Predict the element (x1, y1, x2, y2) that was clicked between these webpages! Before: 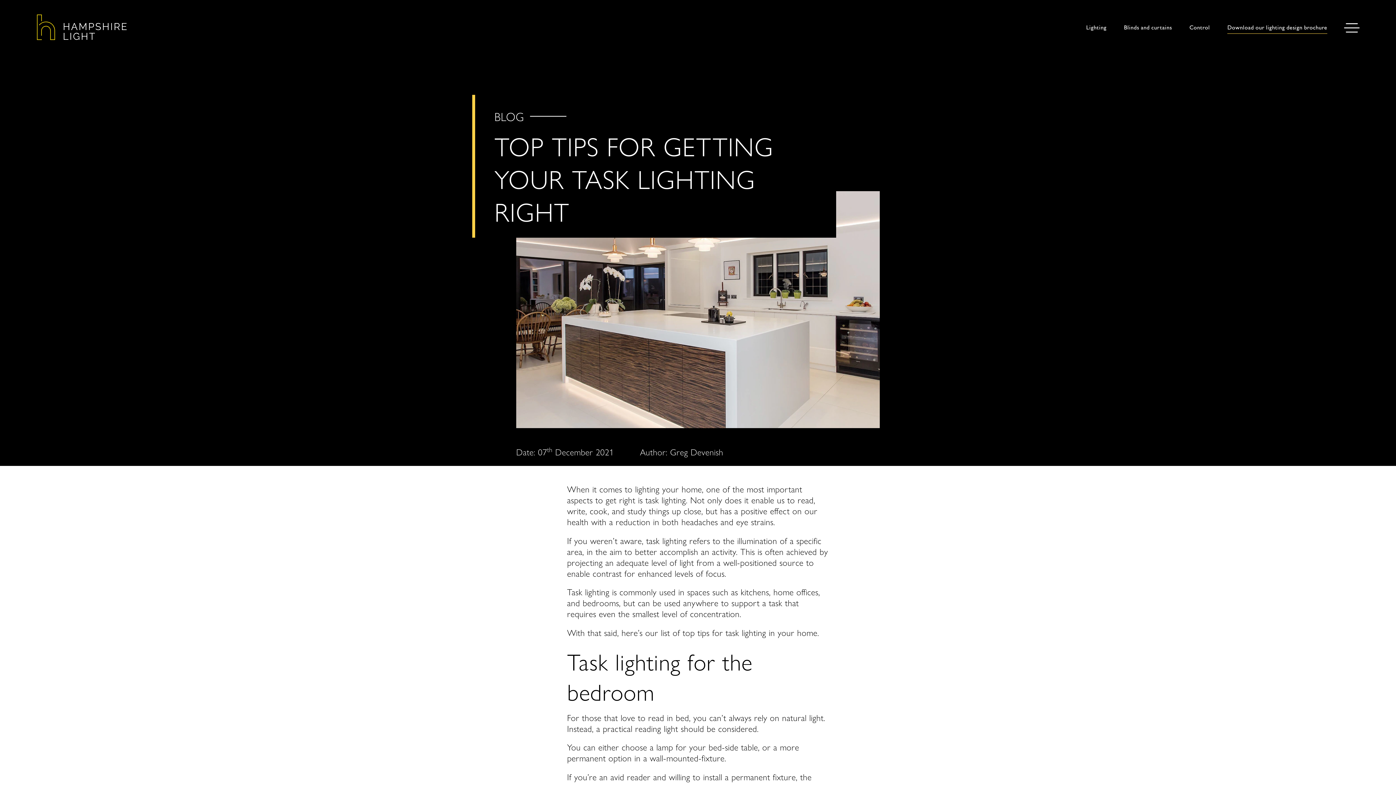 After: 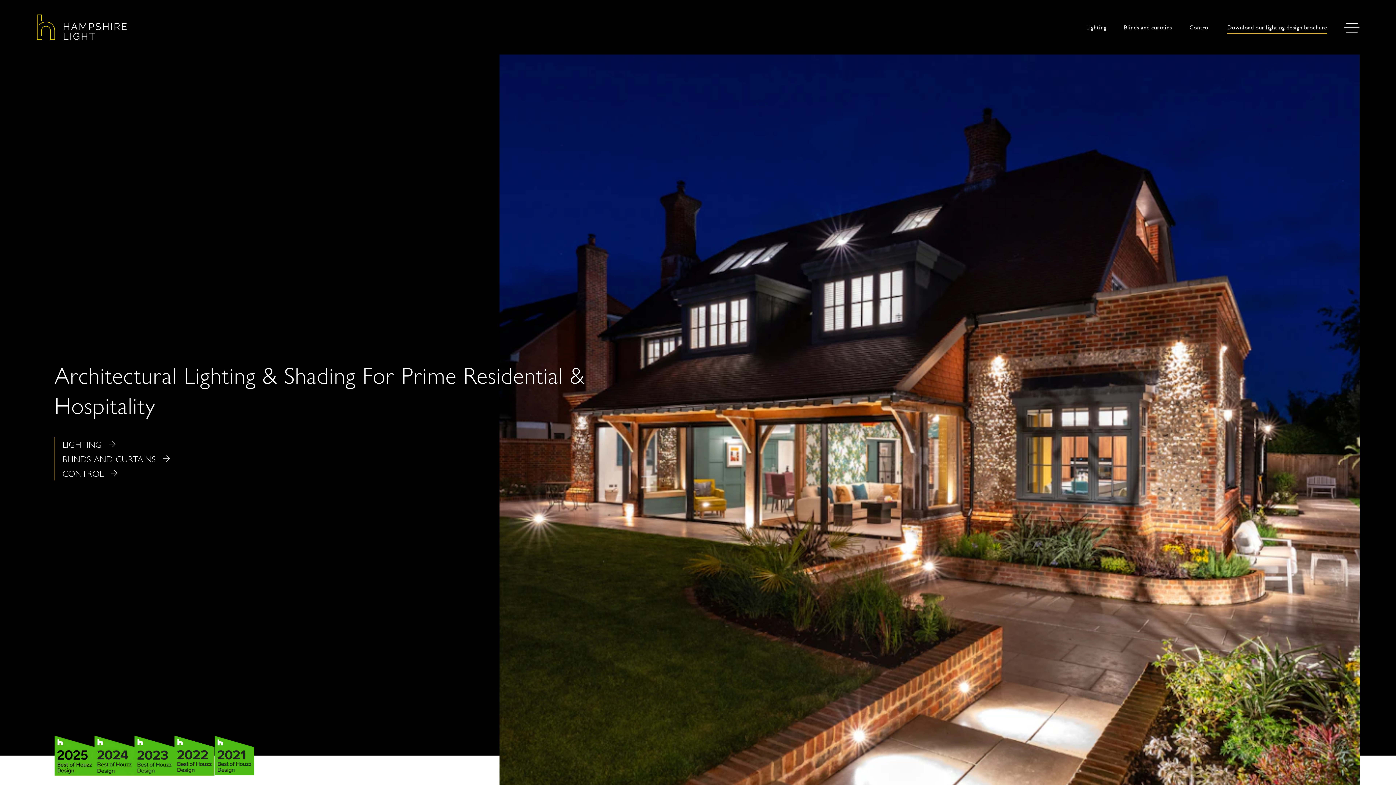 Action: label: Hampshire Light bbox: (36, 19, 127, 31)